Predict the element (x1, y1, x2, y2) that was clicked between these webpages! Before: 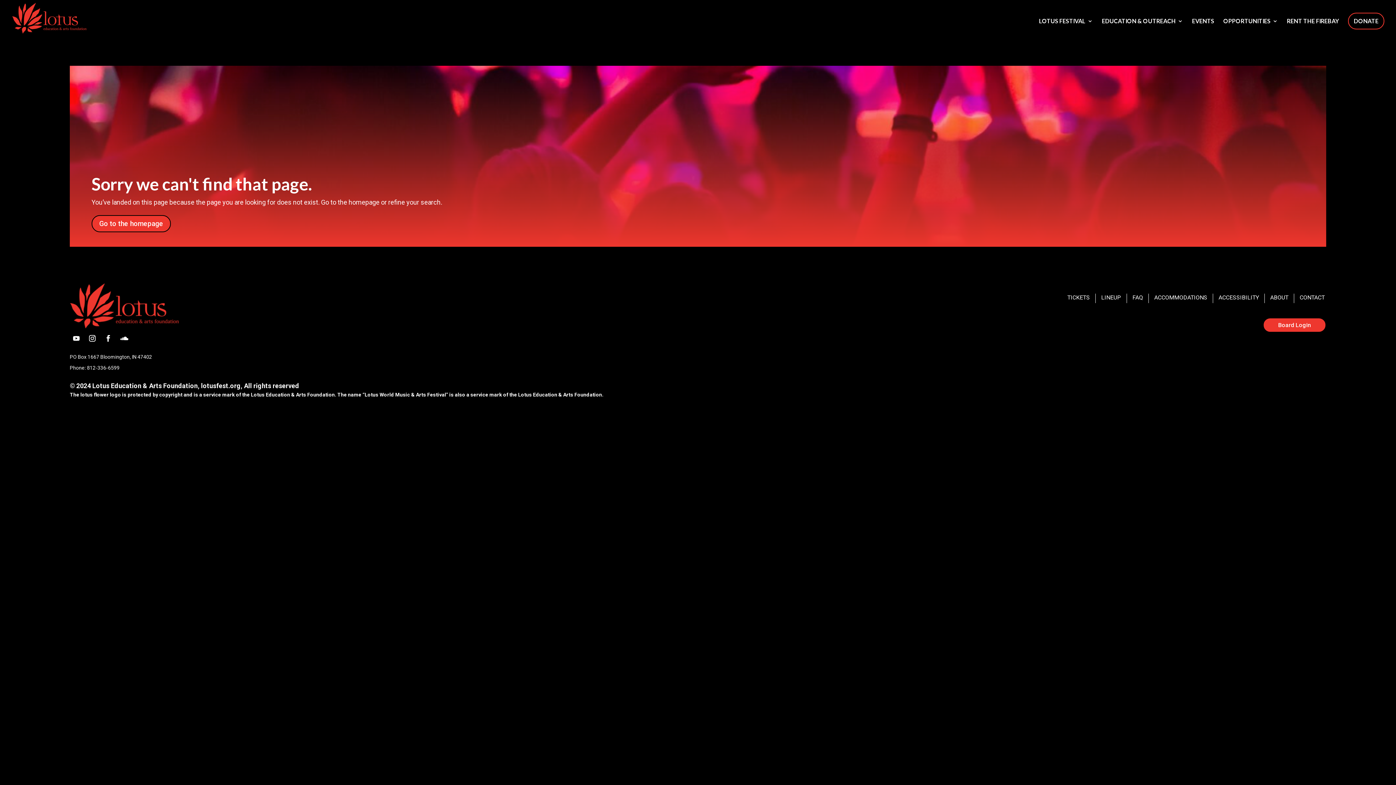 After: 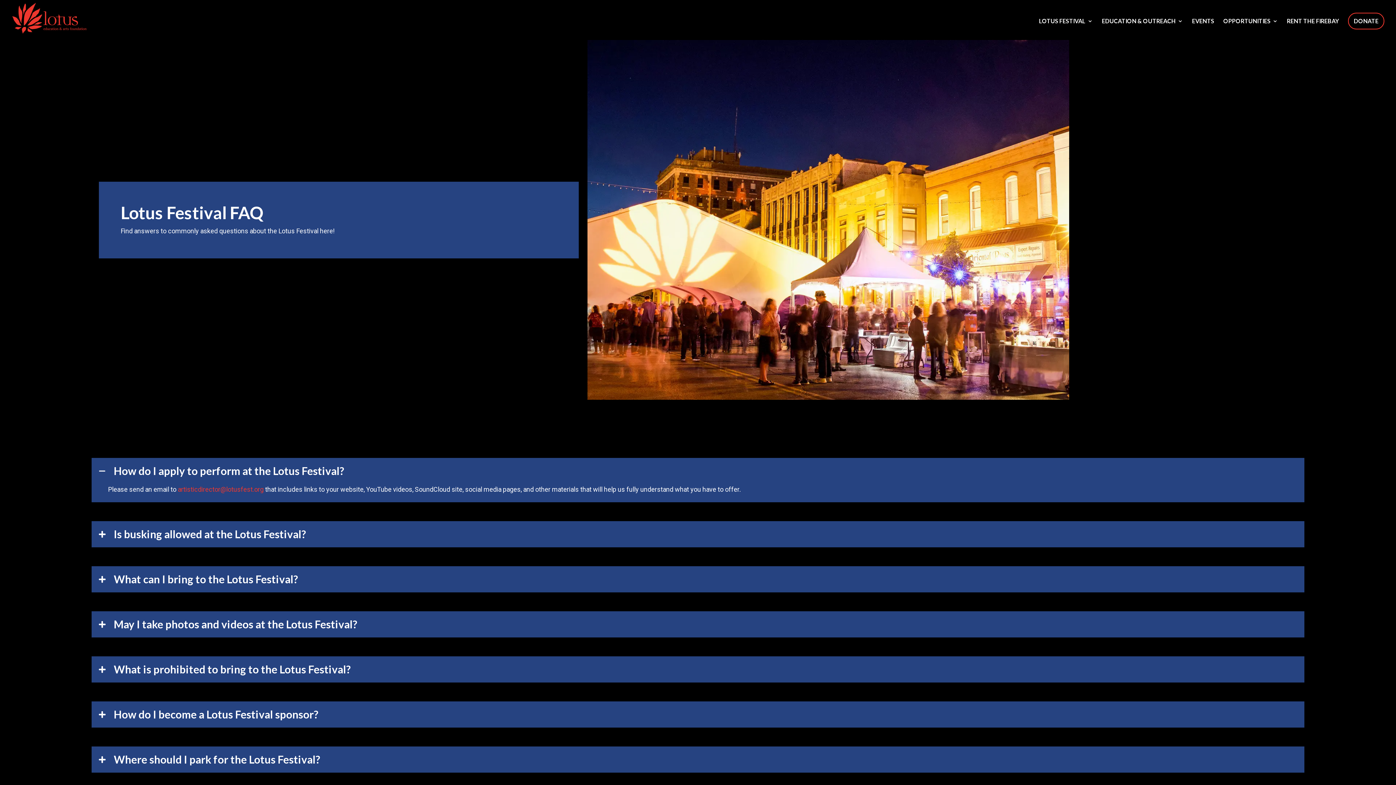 Action: bbox: (1131, 293, 1144, 303) label: FAQ